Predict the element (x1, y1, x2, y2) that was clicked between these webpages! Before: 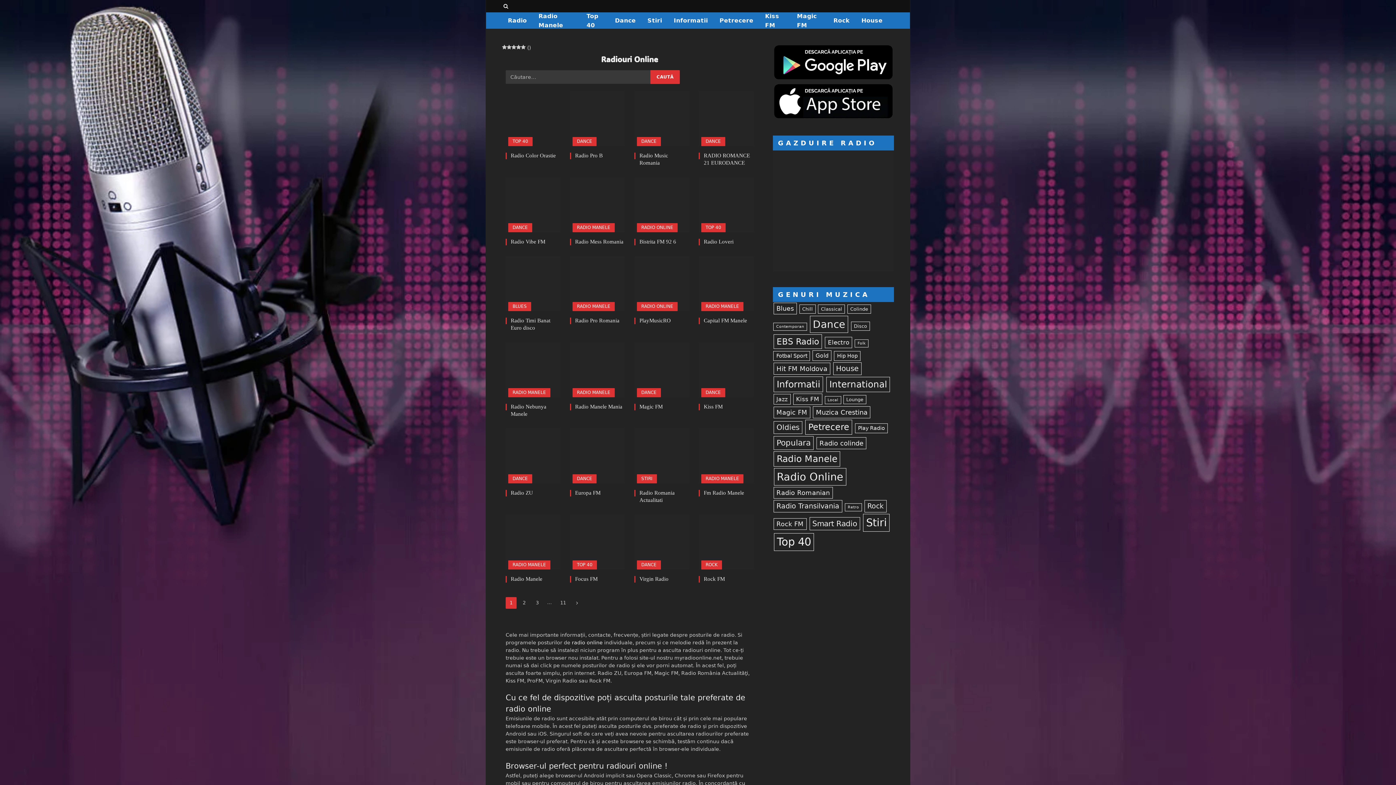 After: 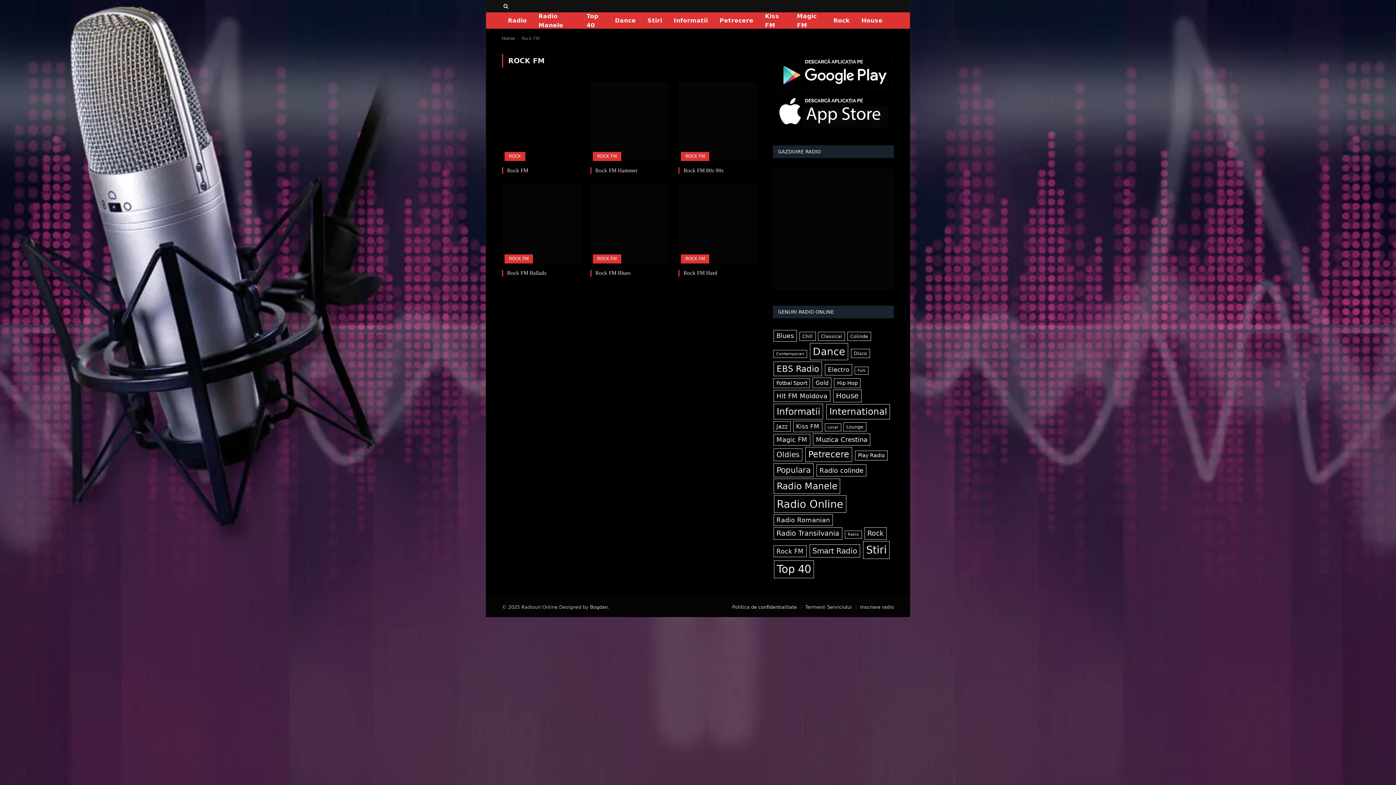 Action: bbox: (773, 518, 806, 530) label: Rock FM (6 elemente)